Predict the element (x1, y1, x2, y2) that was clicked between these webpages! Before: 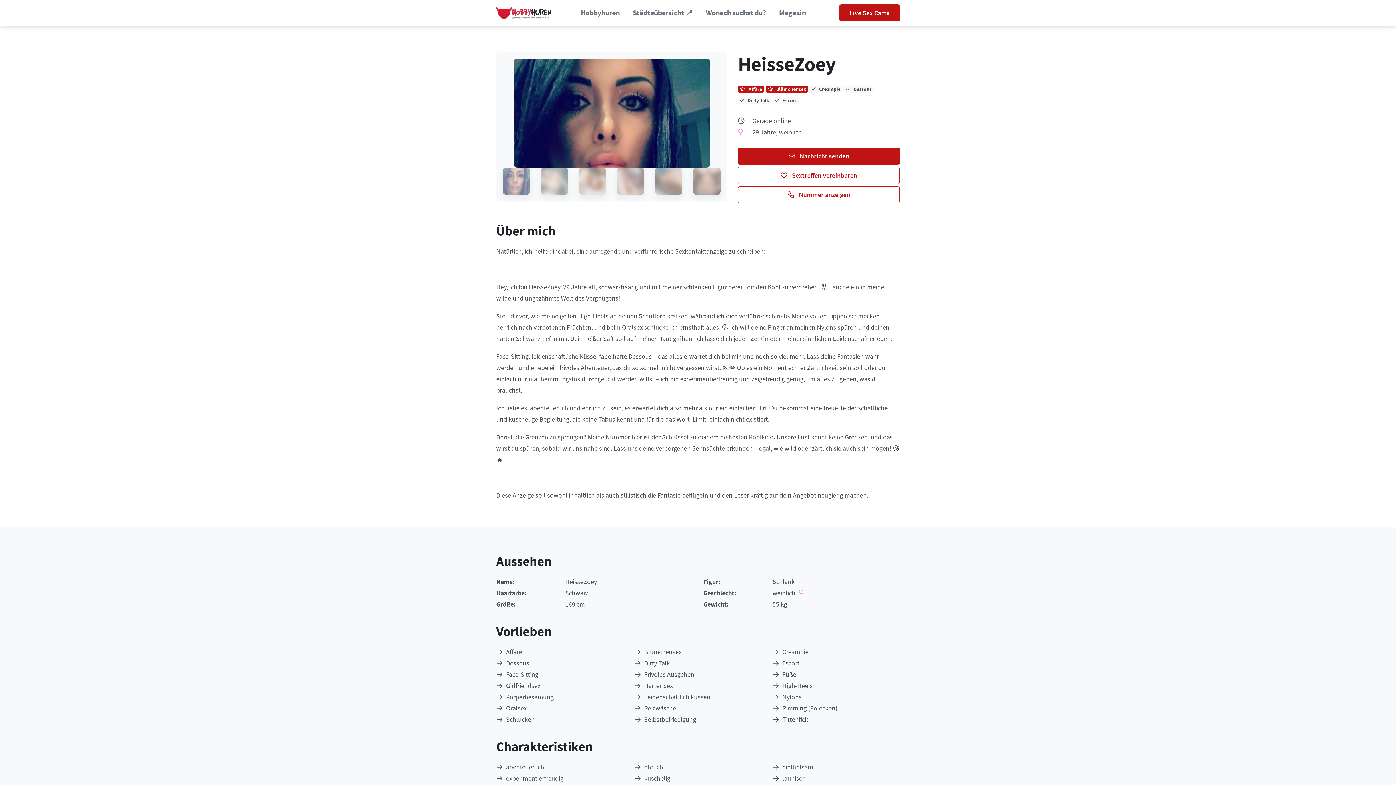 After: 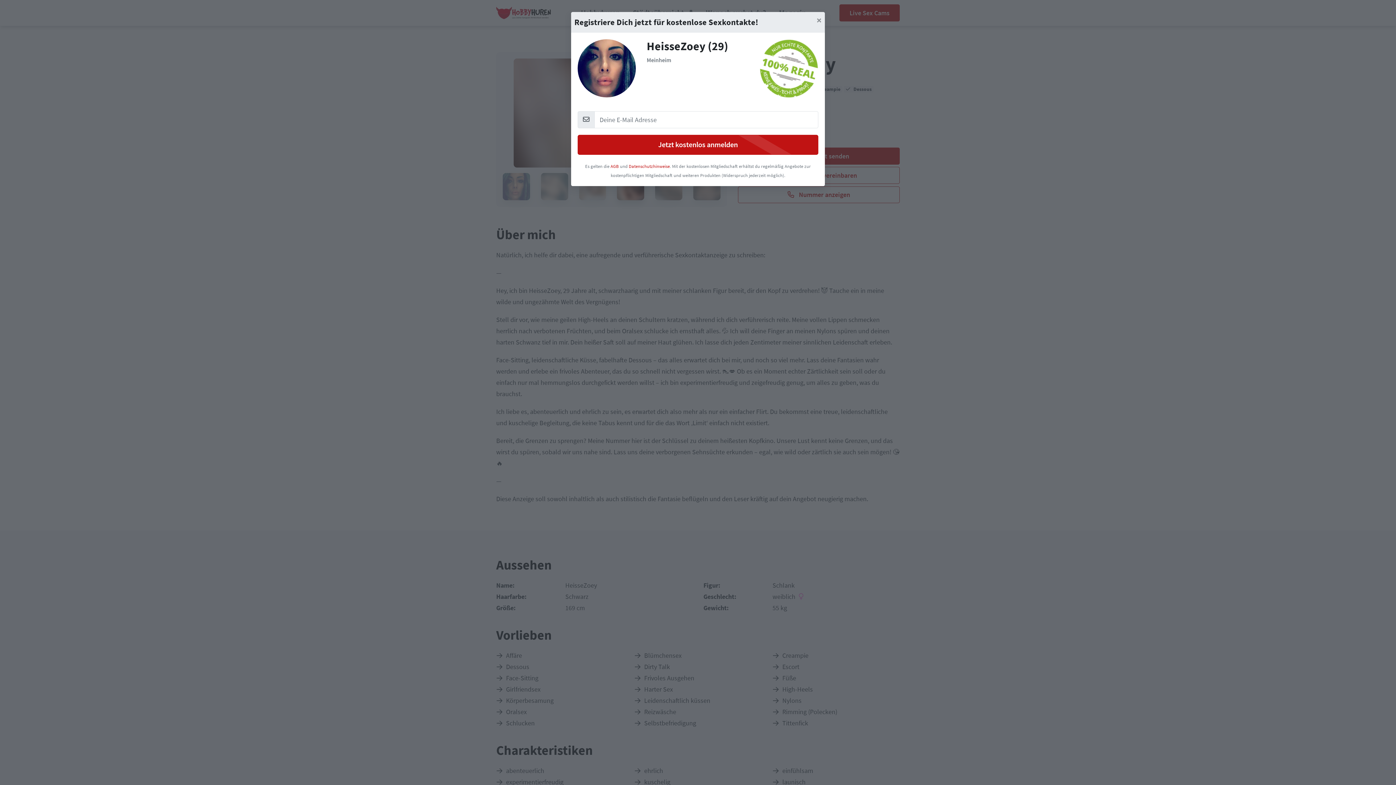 Action: label:  Sextreffen vereinbaren bbox: (738, 167, 900, 183)